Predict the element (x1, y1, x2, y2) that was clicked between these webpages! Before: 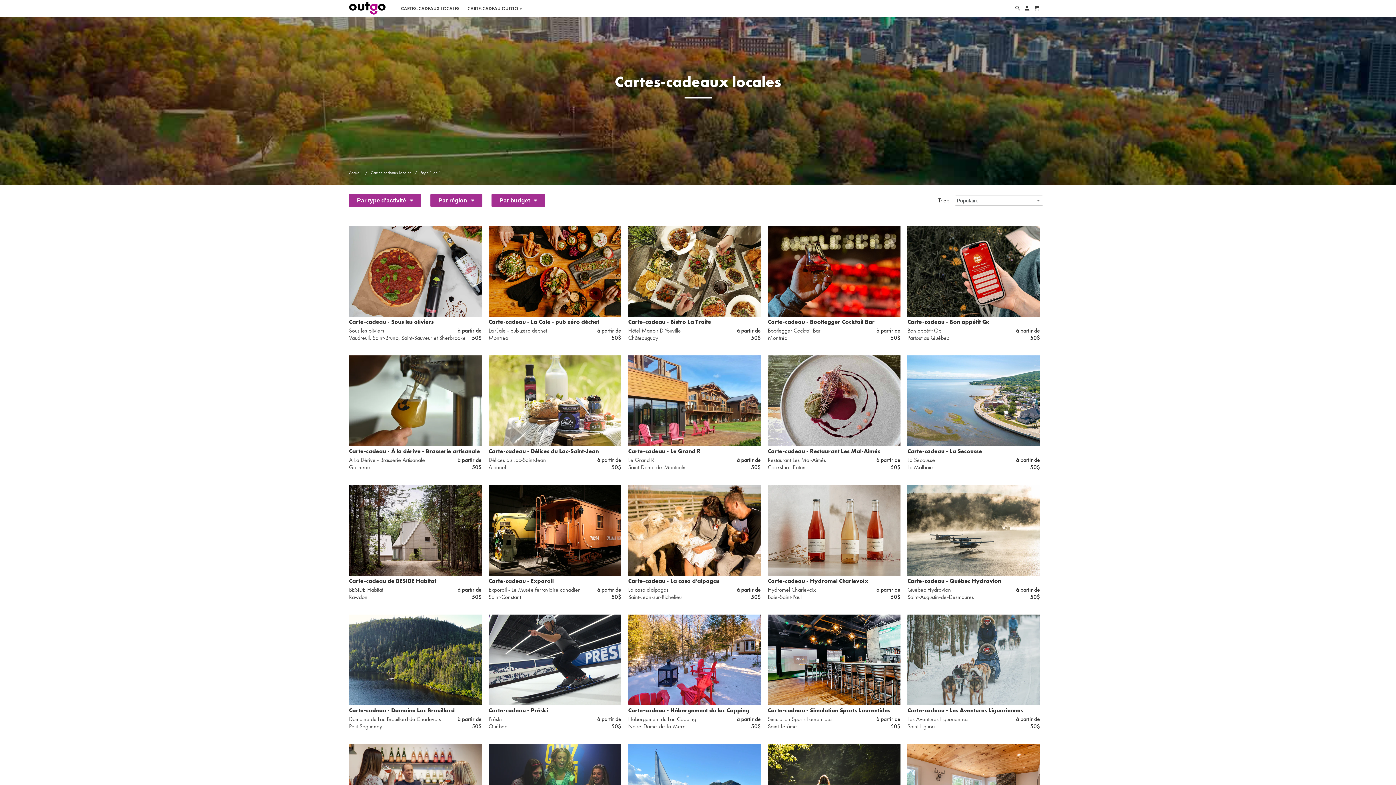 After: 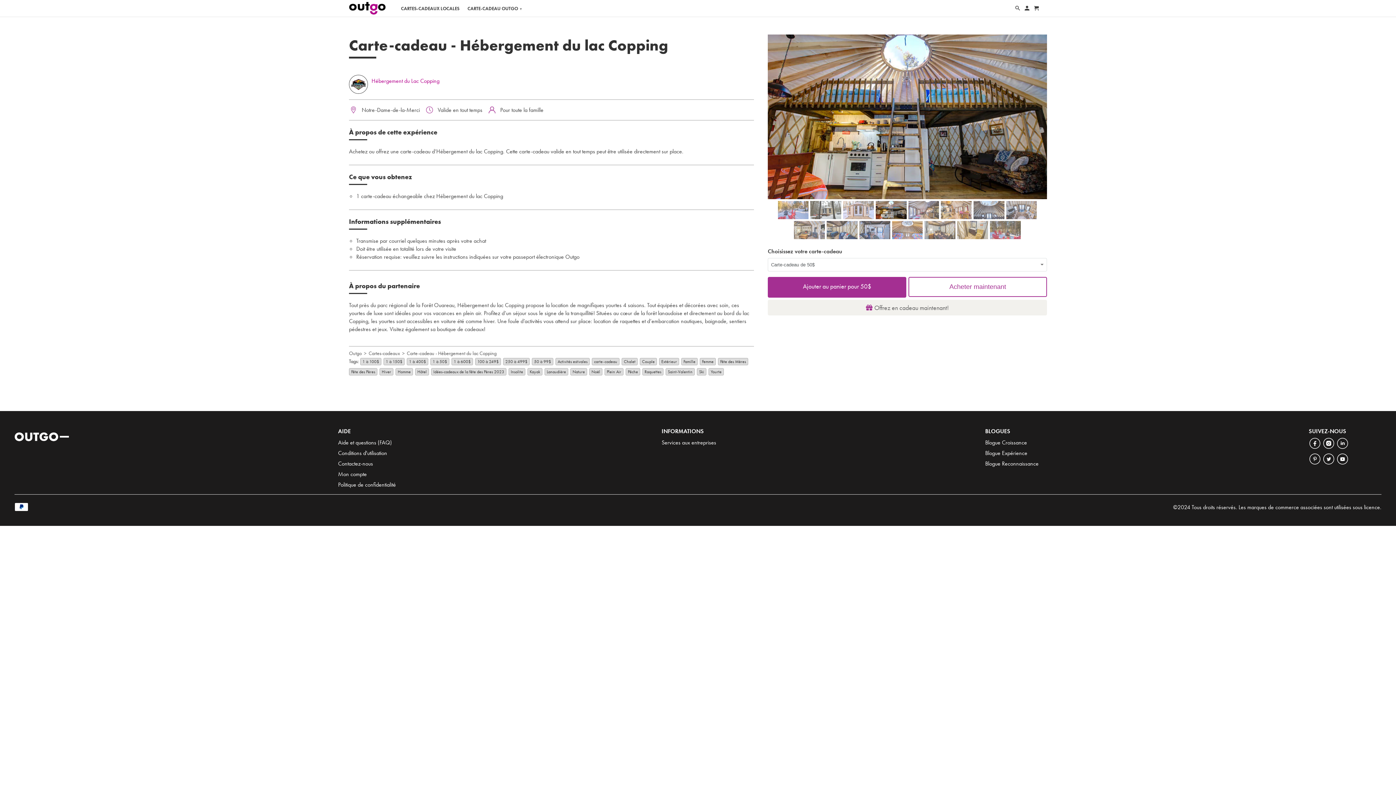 Action: label: Carte-cadeau - Hébergement du lac Copping
Hébergement du Lac Copping
Notre-Dame-de-la-Merci
à partir de
50$ bbox: (628, 614, 761, 730)